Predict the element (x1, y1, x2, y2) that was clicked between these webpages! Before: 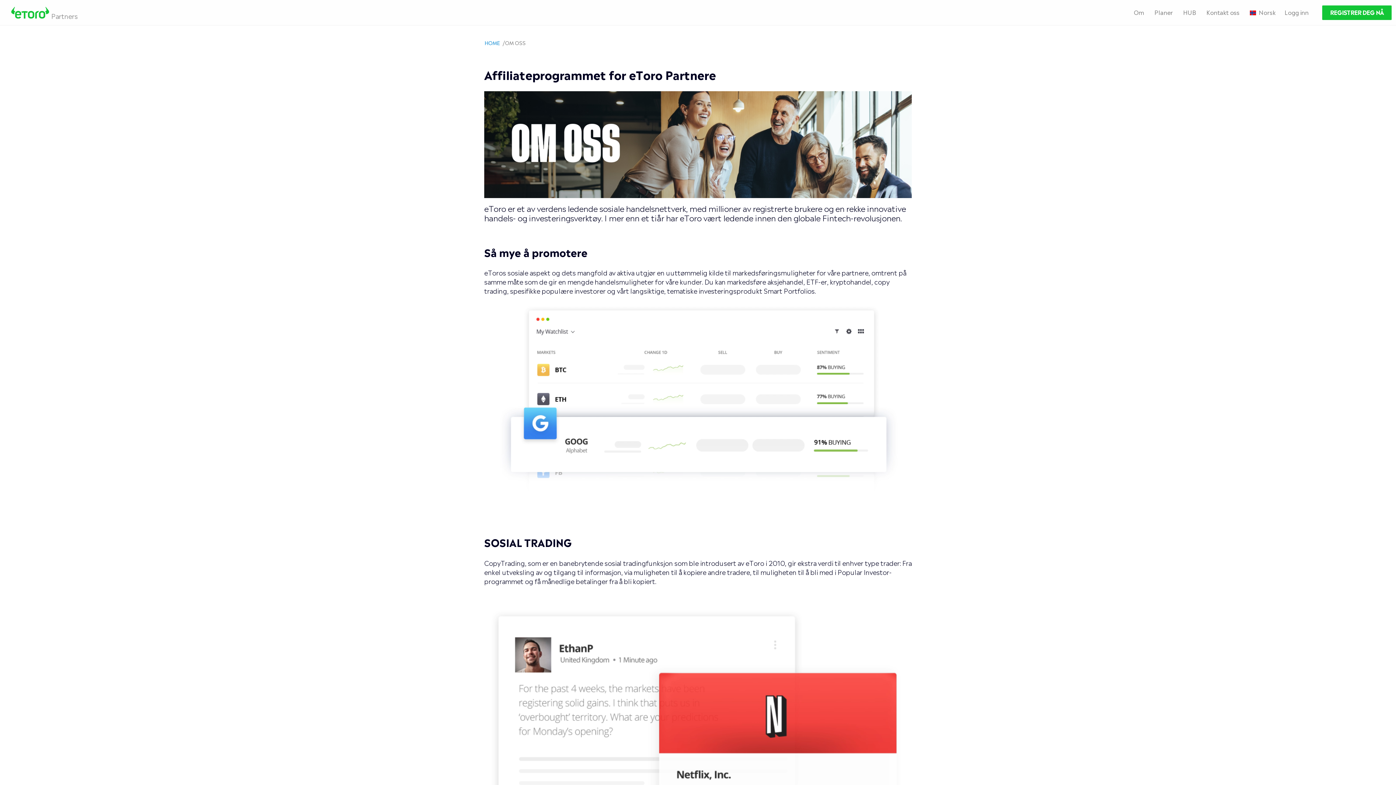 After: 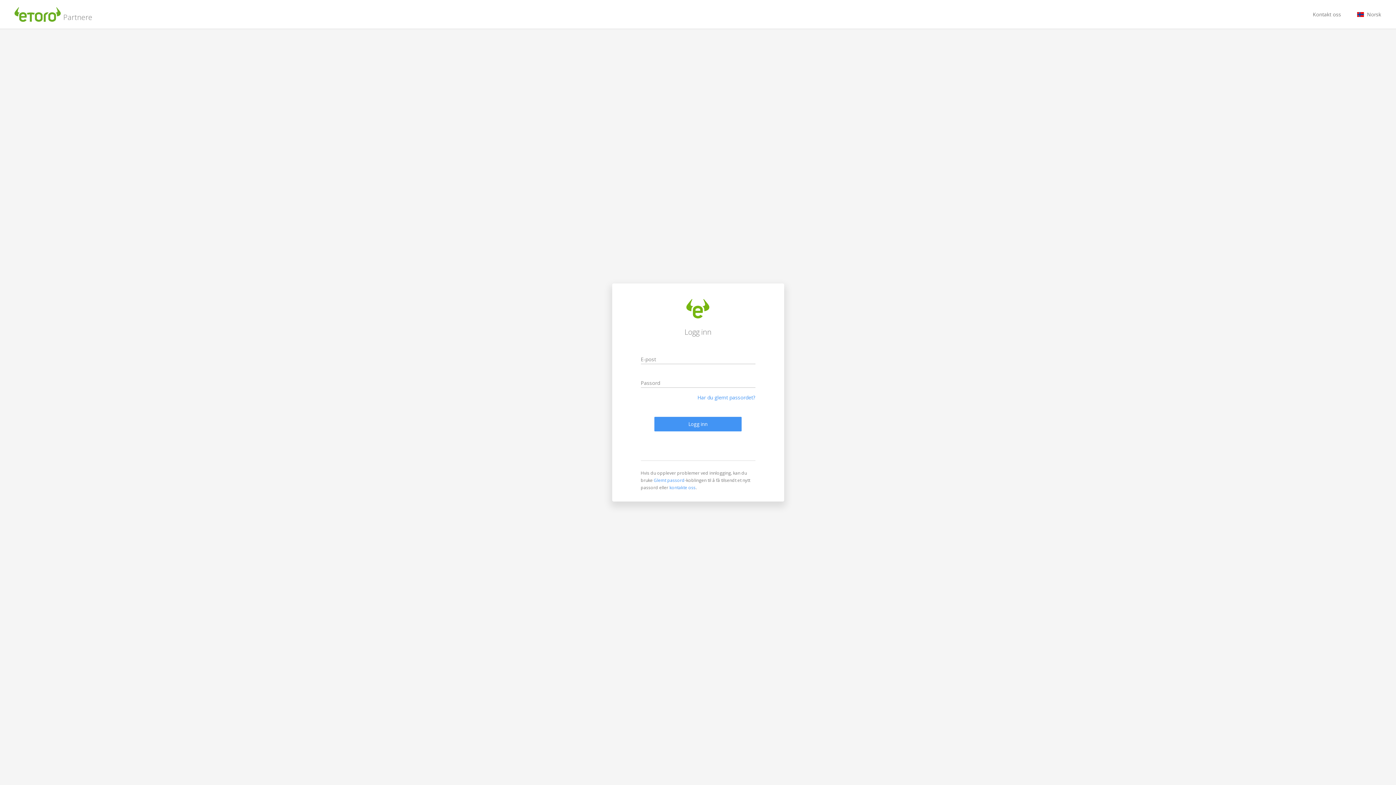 Action: label: Logg inn bbox: (1285, 0, 1309, 25)